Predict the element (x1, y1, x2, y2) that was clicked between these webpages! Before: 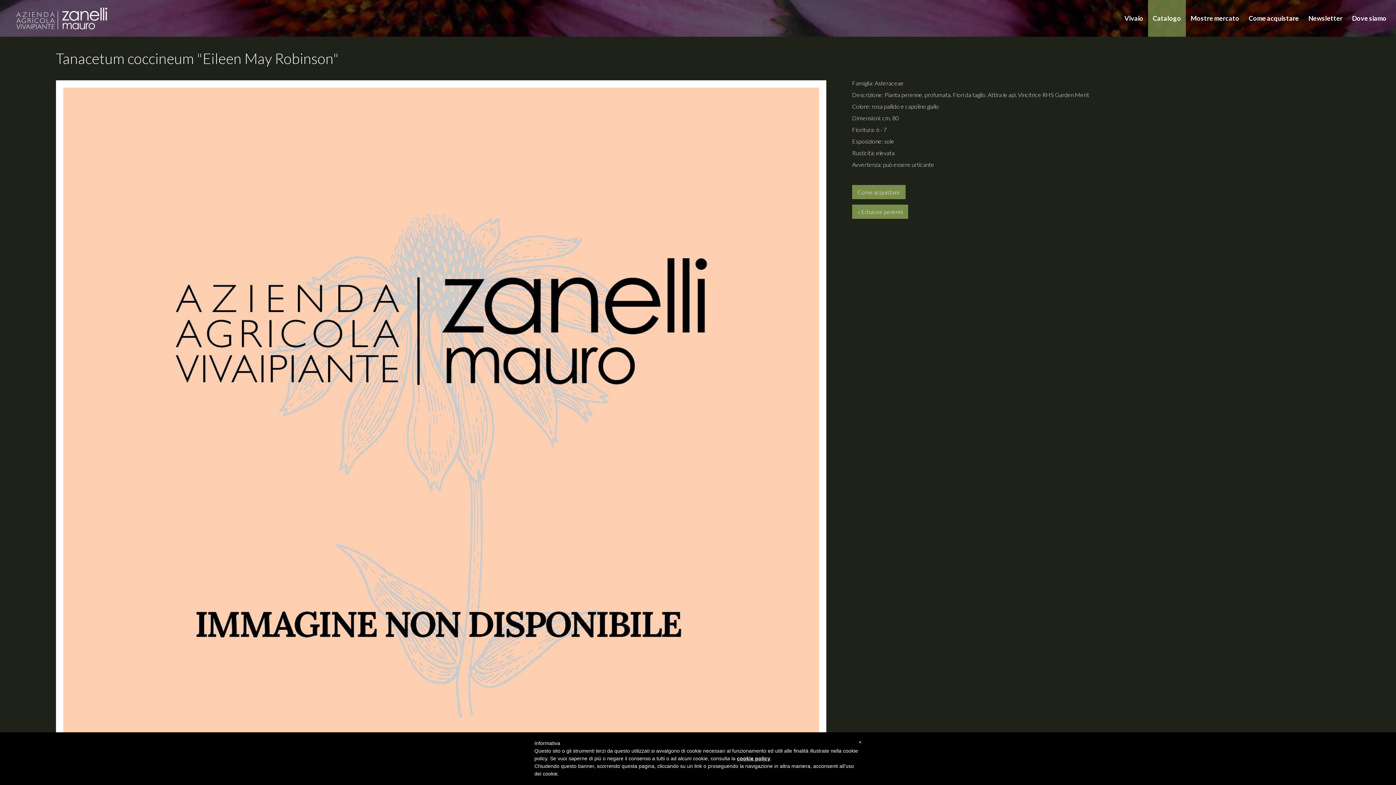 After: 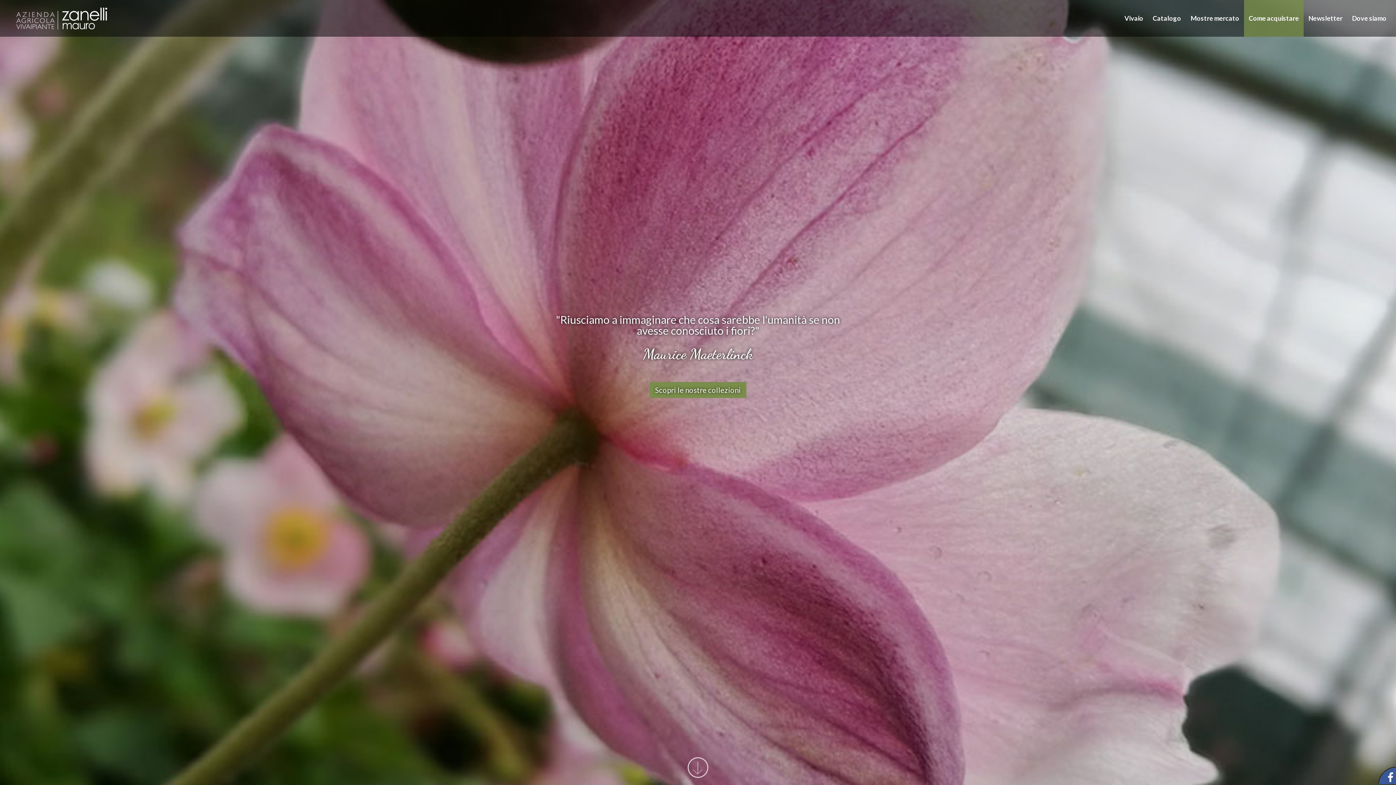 Action: label: Come acquistare bbox: (1244, 0, 1304, 36)